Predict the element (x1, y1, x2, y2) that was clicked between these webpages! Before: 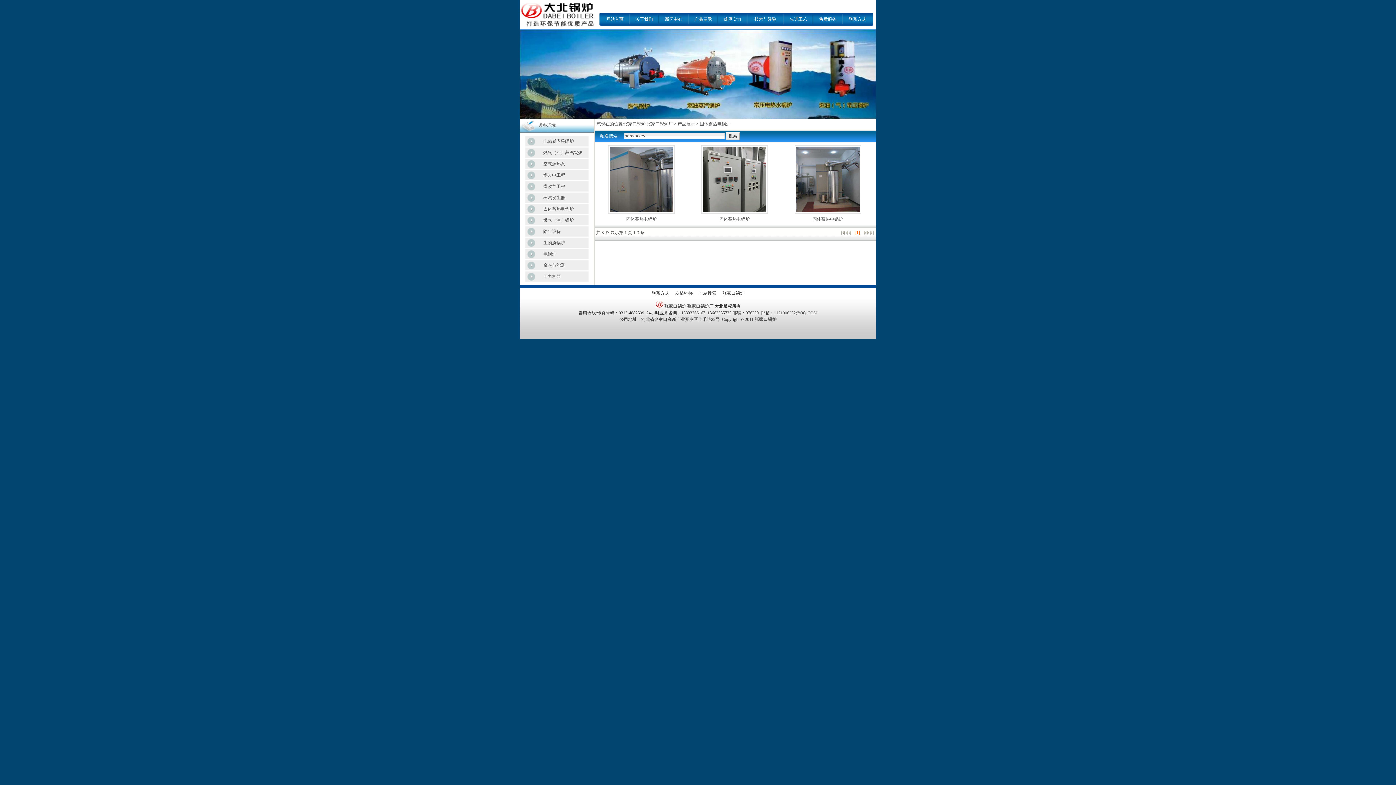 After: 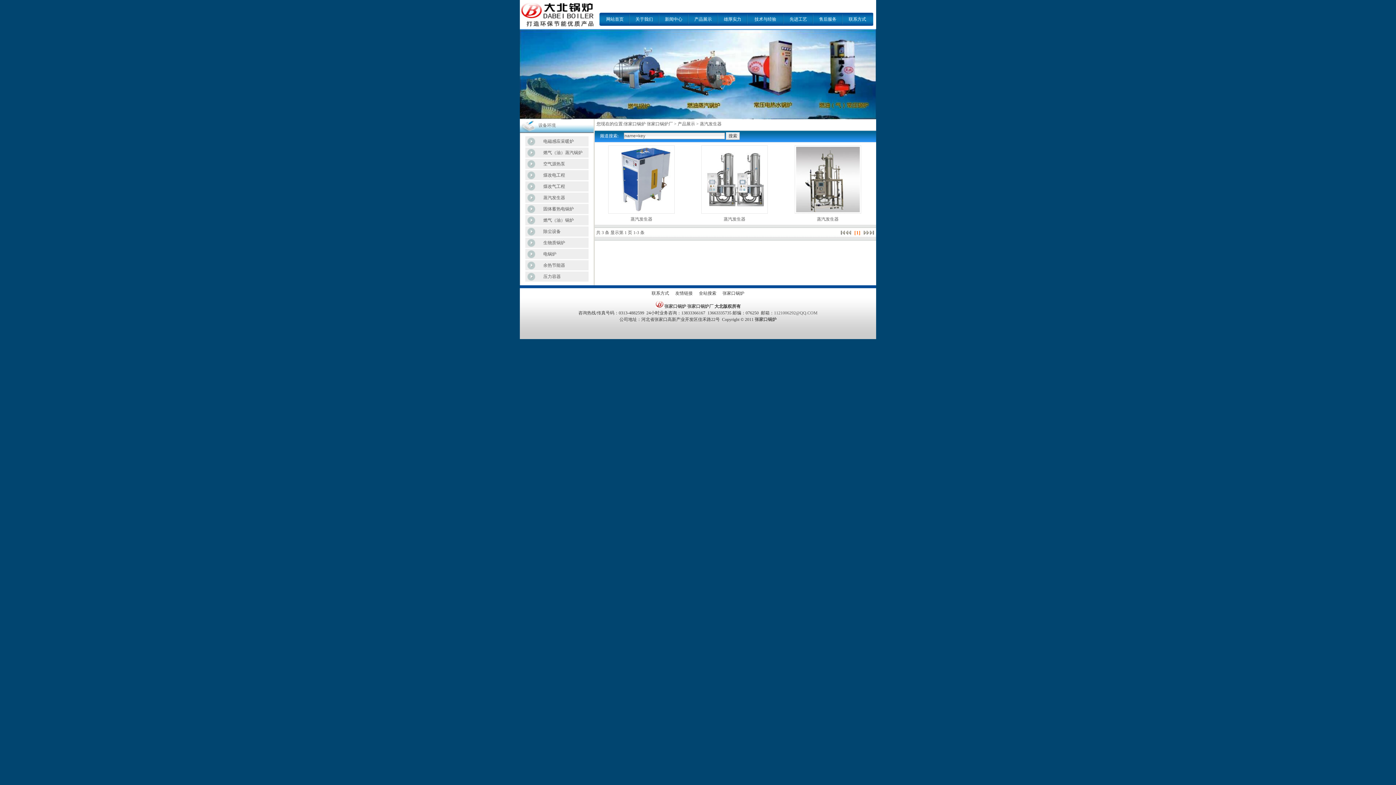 Action: label: 蒸汽发生器 bbox: (543, 195, 565, 200)